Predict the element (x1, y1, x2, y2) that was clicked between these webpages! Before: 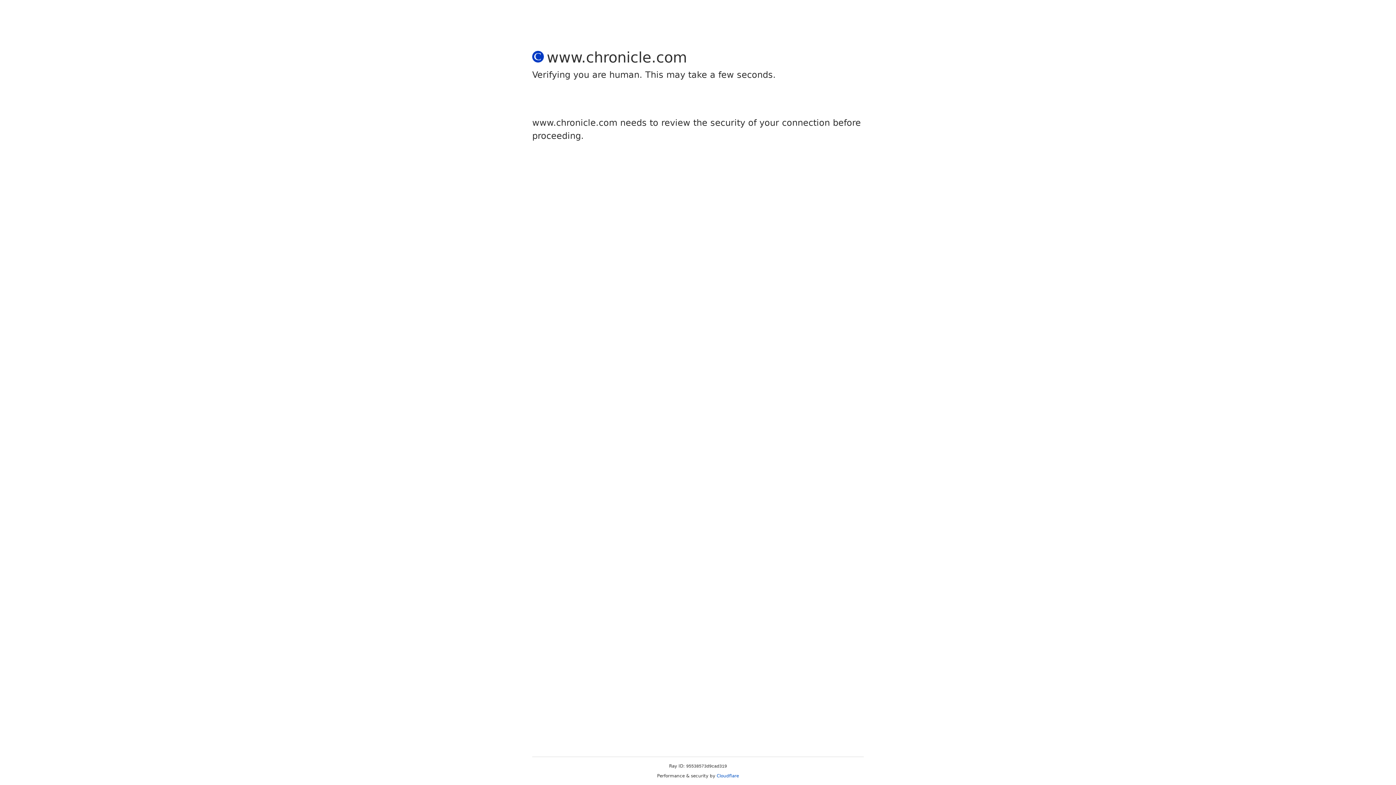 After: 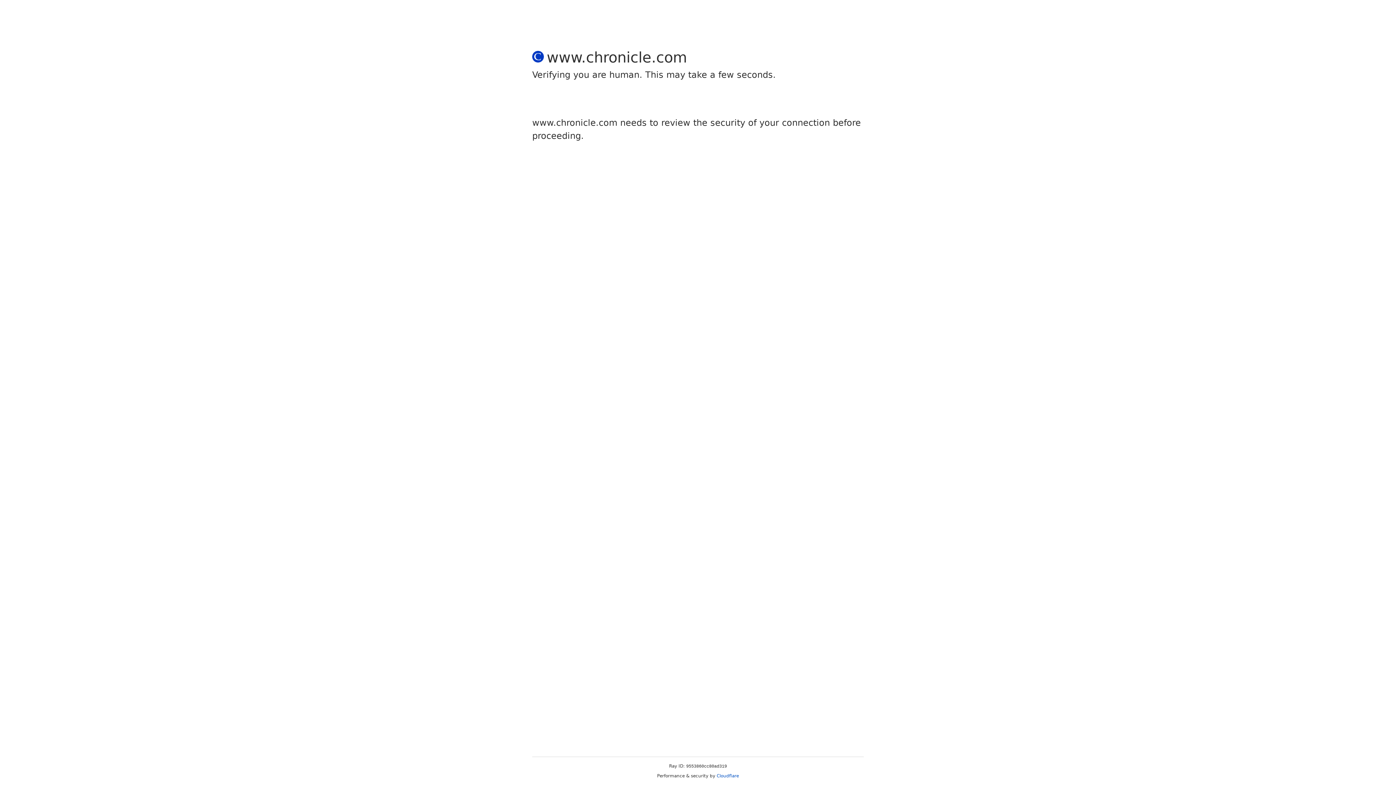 Action: label: Cloudflare bbox: (716, 773, 739, 778)